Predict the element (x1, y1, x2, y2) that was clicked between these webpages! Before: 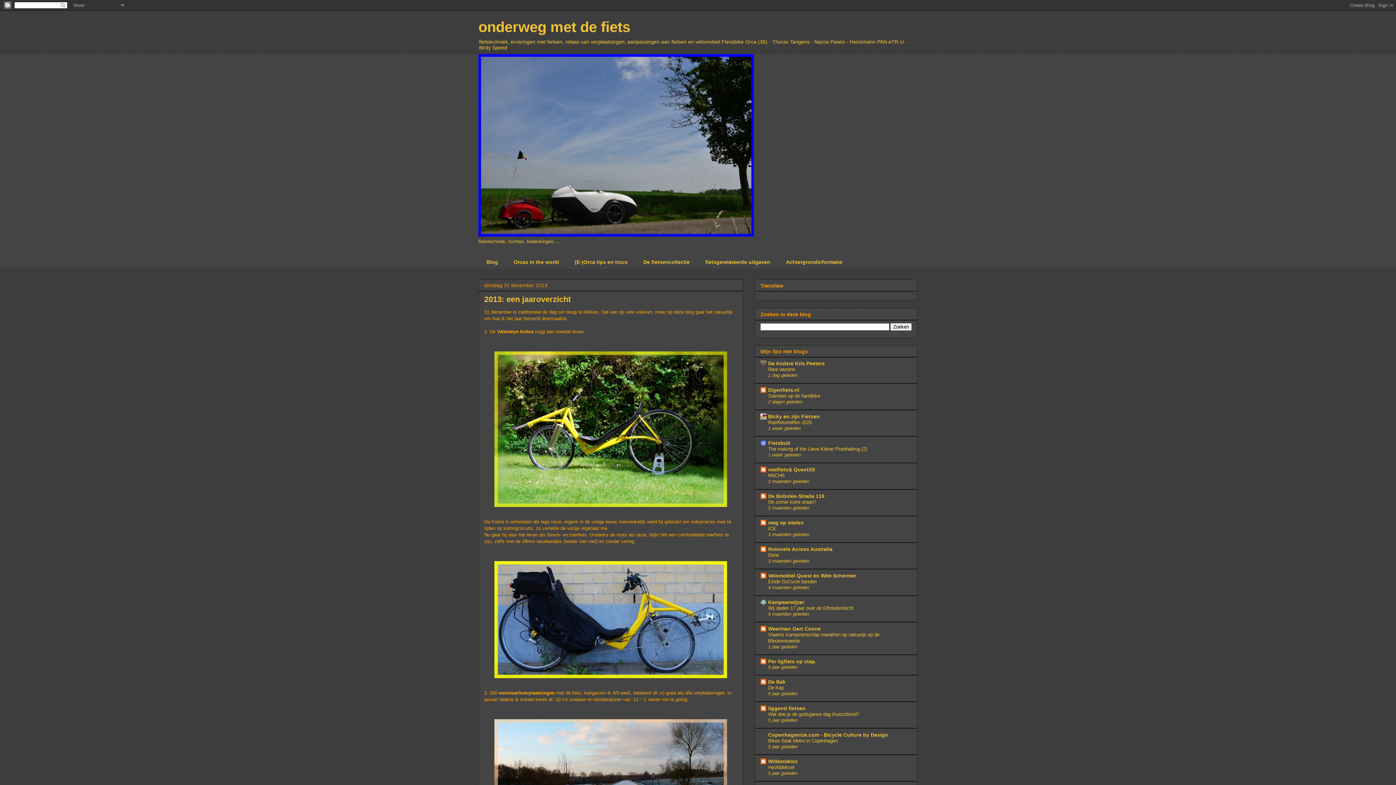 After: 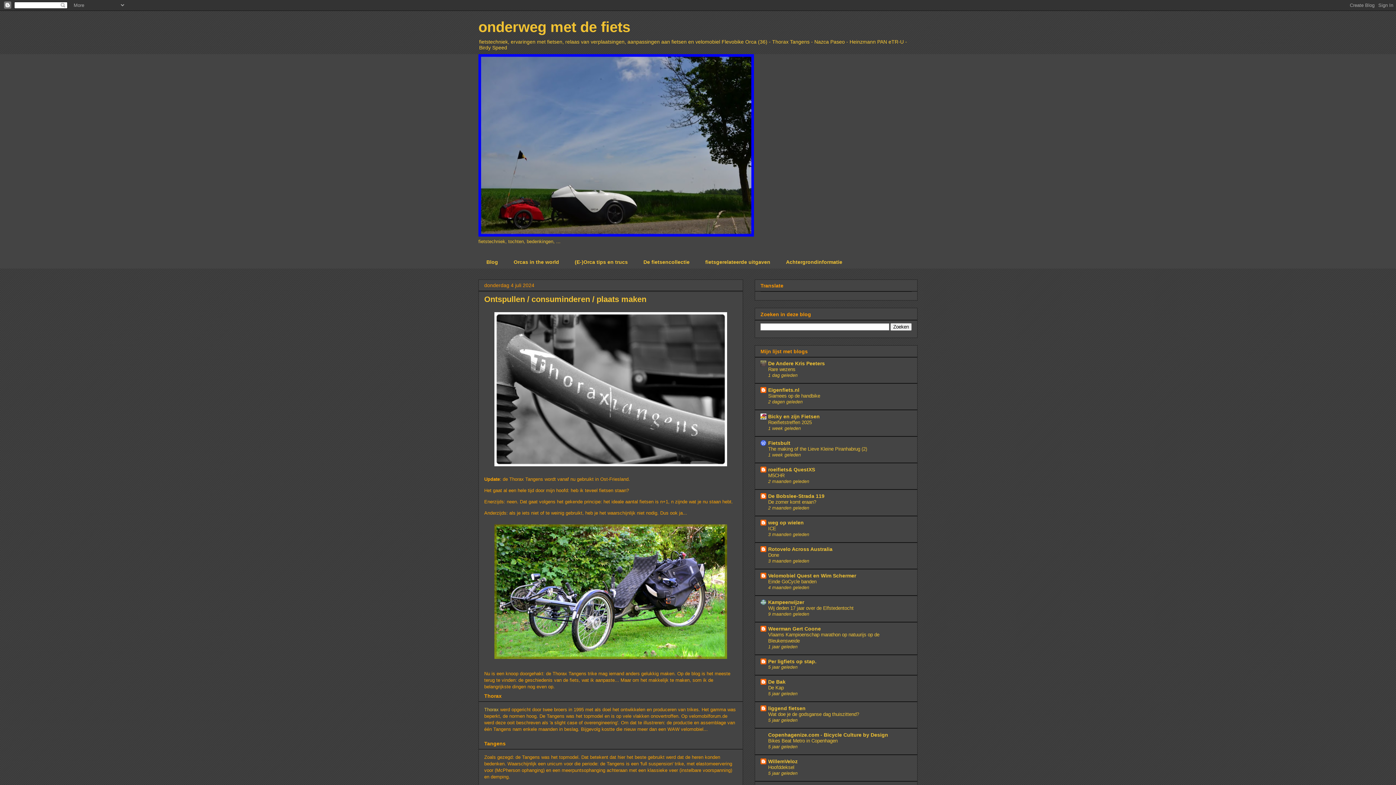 Action: label: onderweg met de fiets bbox: (478, 18, 630, 34)